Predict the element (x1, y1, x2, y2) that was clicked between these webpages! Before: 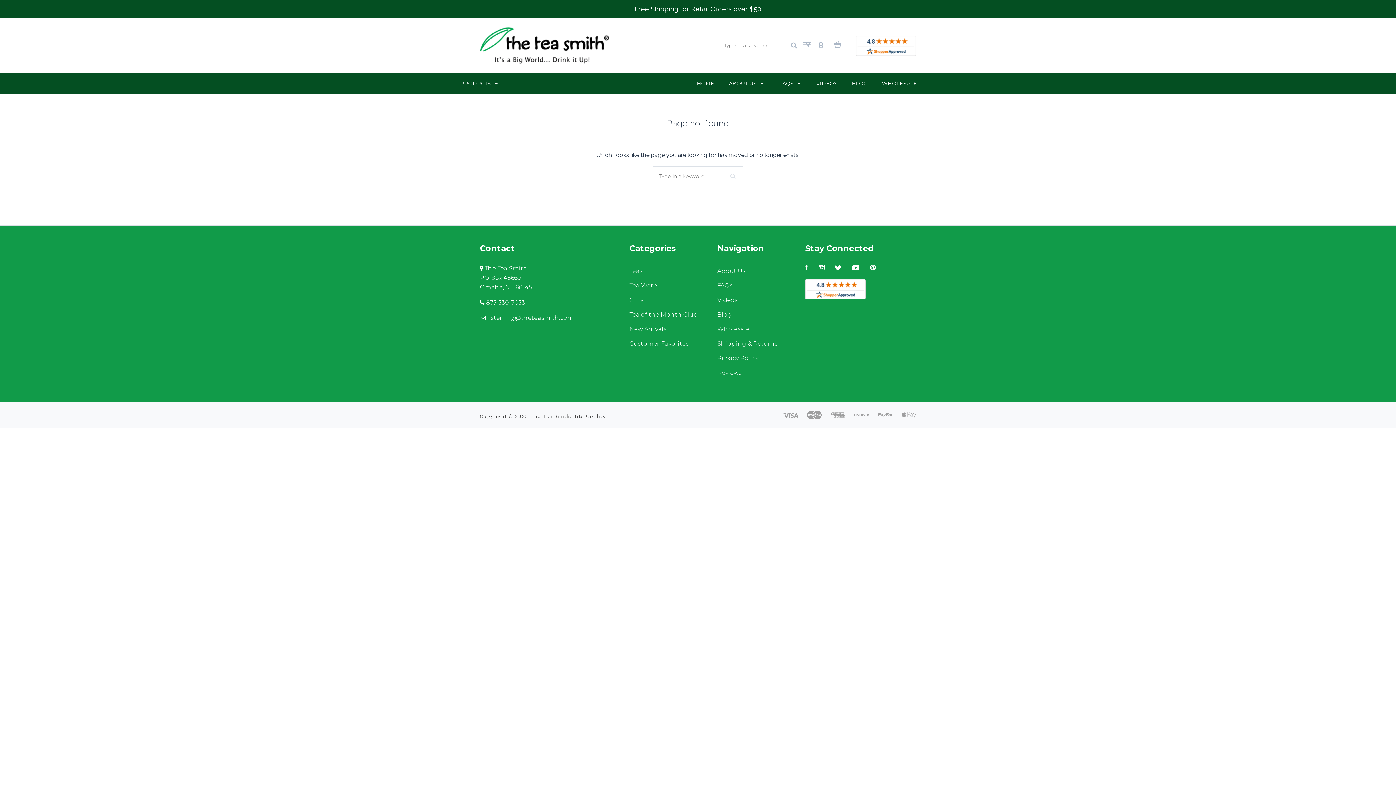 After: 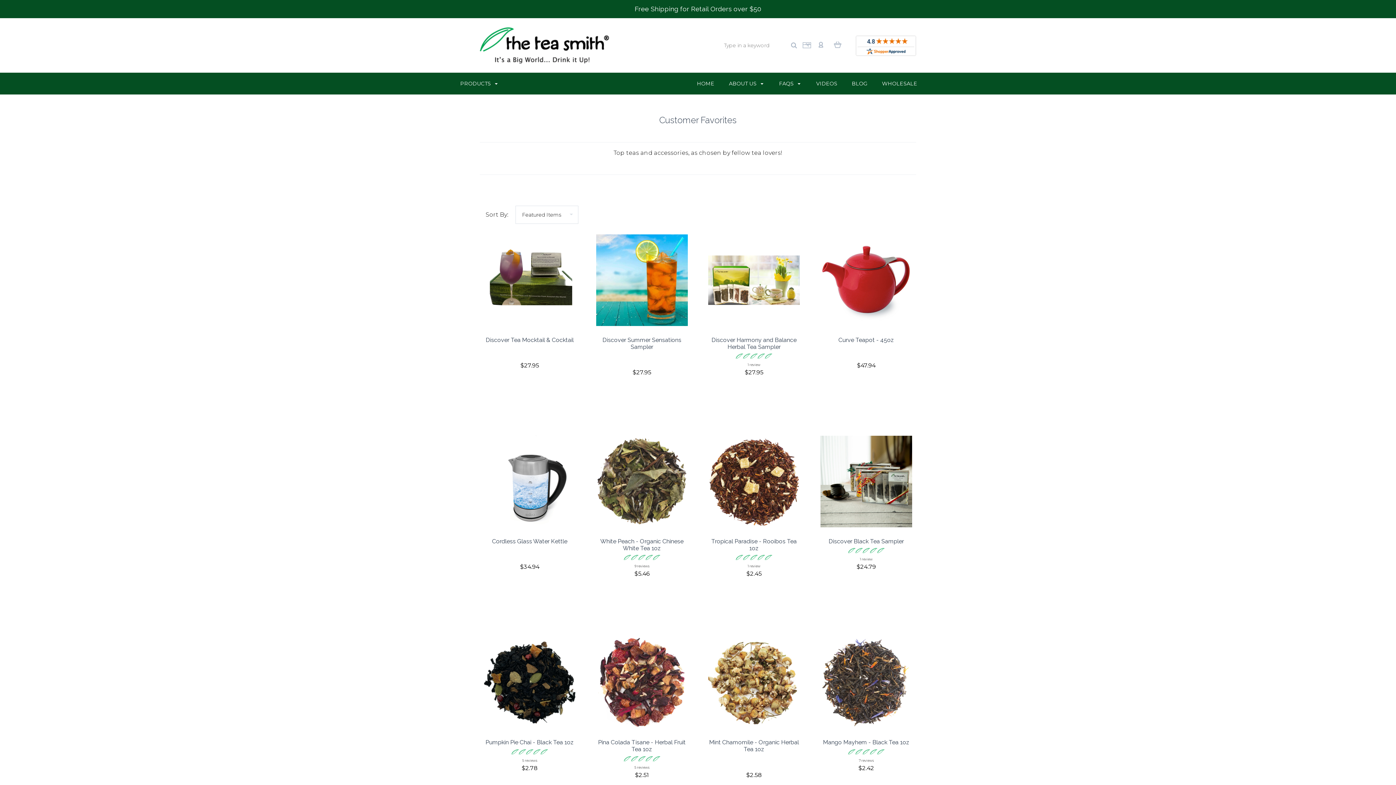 Action: bbox: (629, 340, 688, 347) label: Customer Favorites